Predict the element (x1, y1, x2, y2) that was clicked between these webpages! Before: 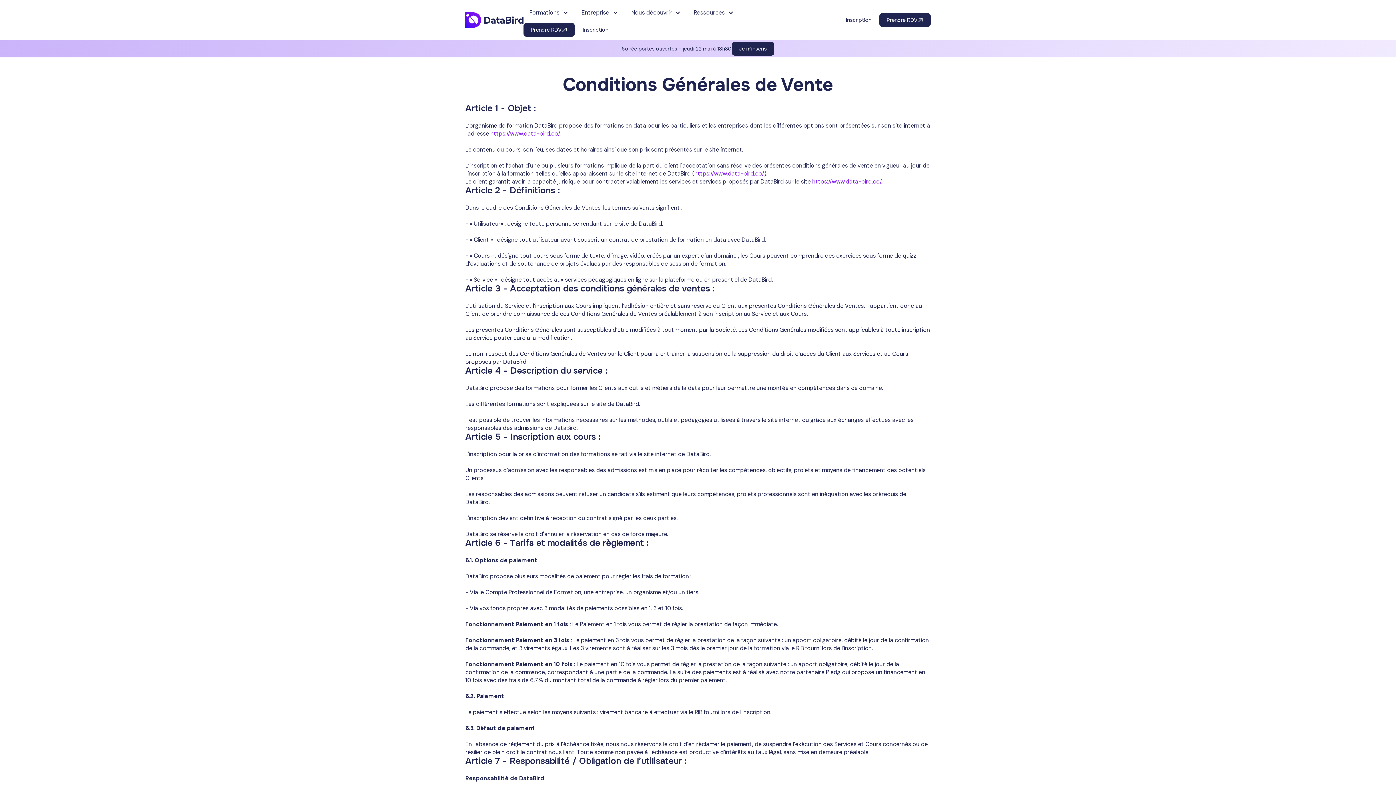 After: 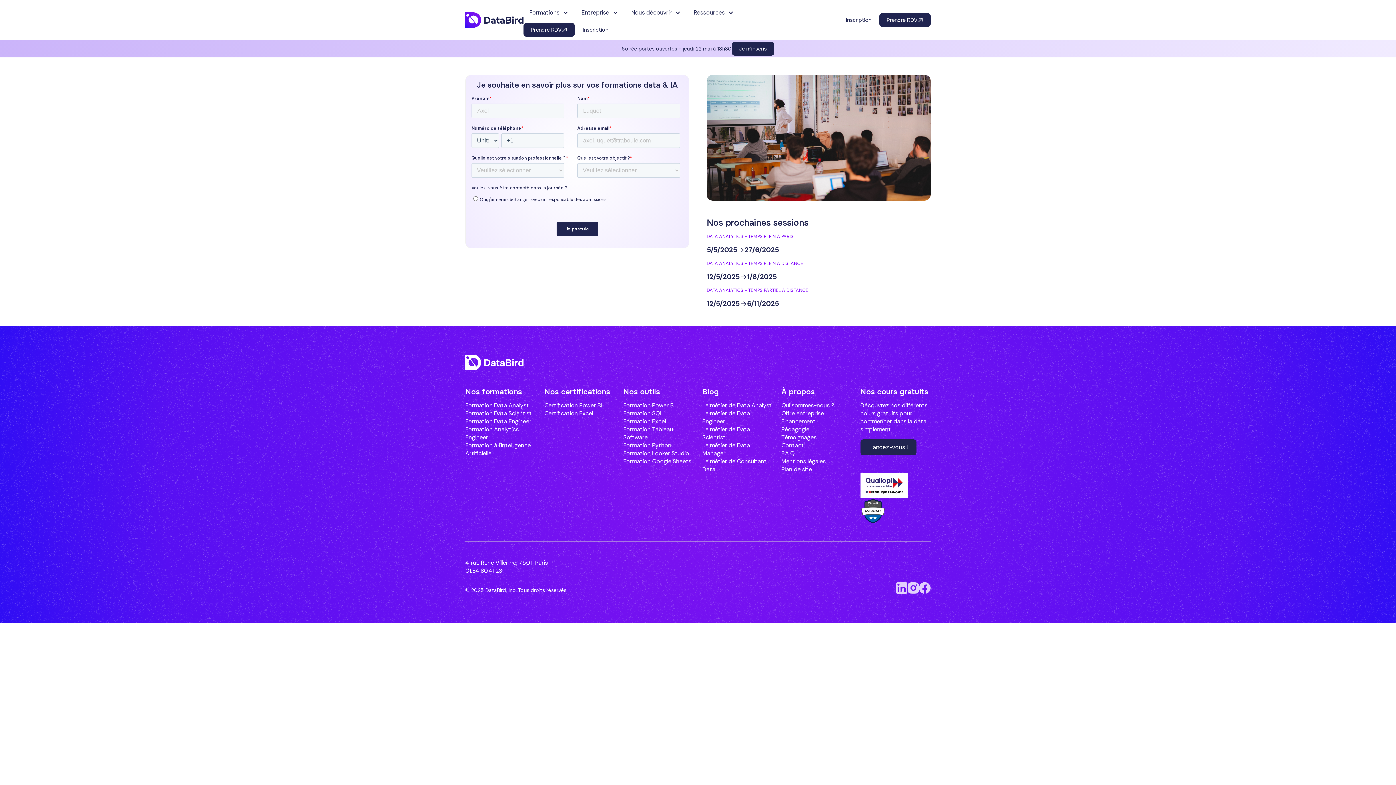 Action: bbox: (838, 12, 879, 27) label: Inscription